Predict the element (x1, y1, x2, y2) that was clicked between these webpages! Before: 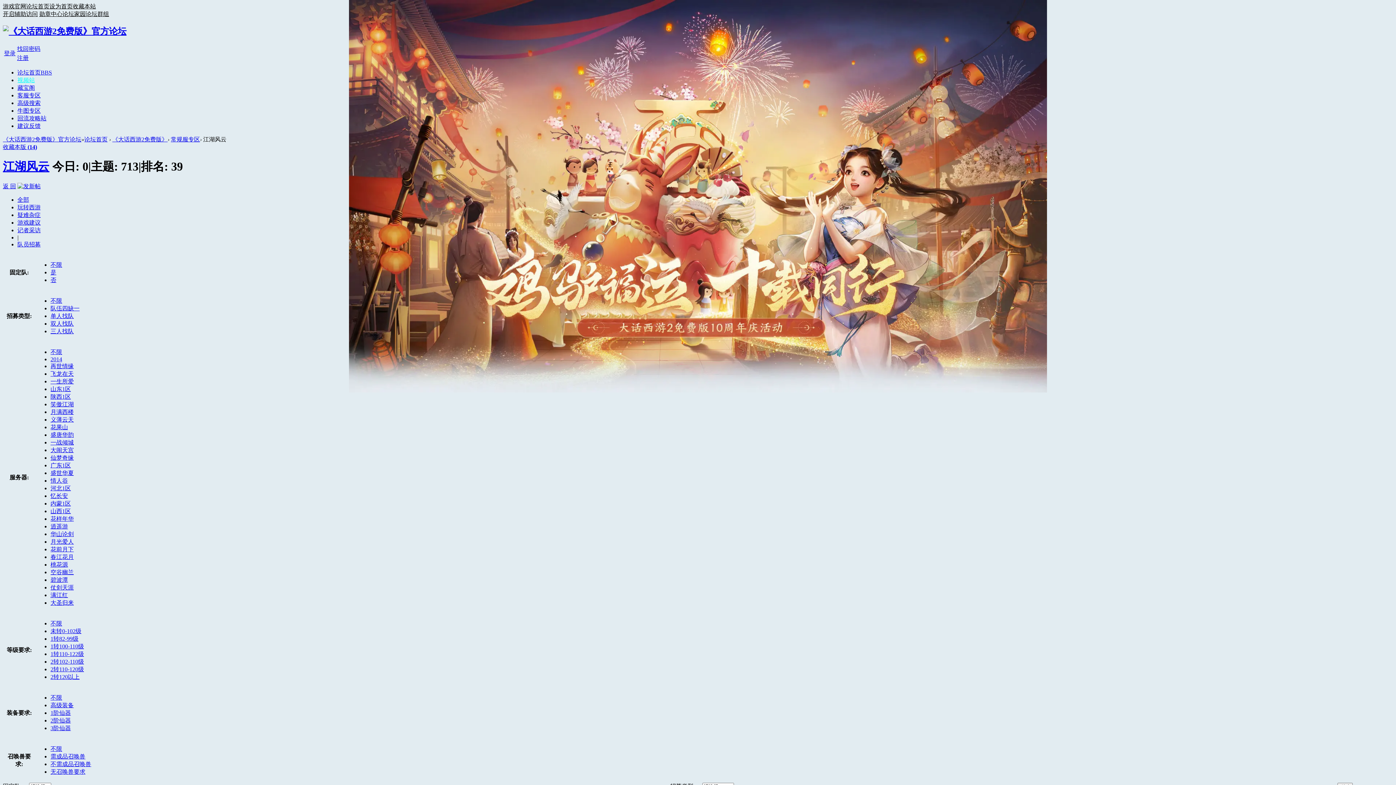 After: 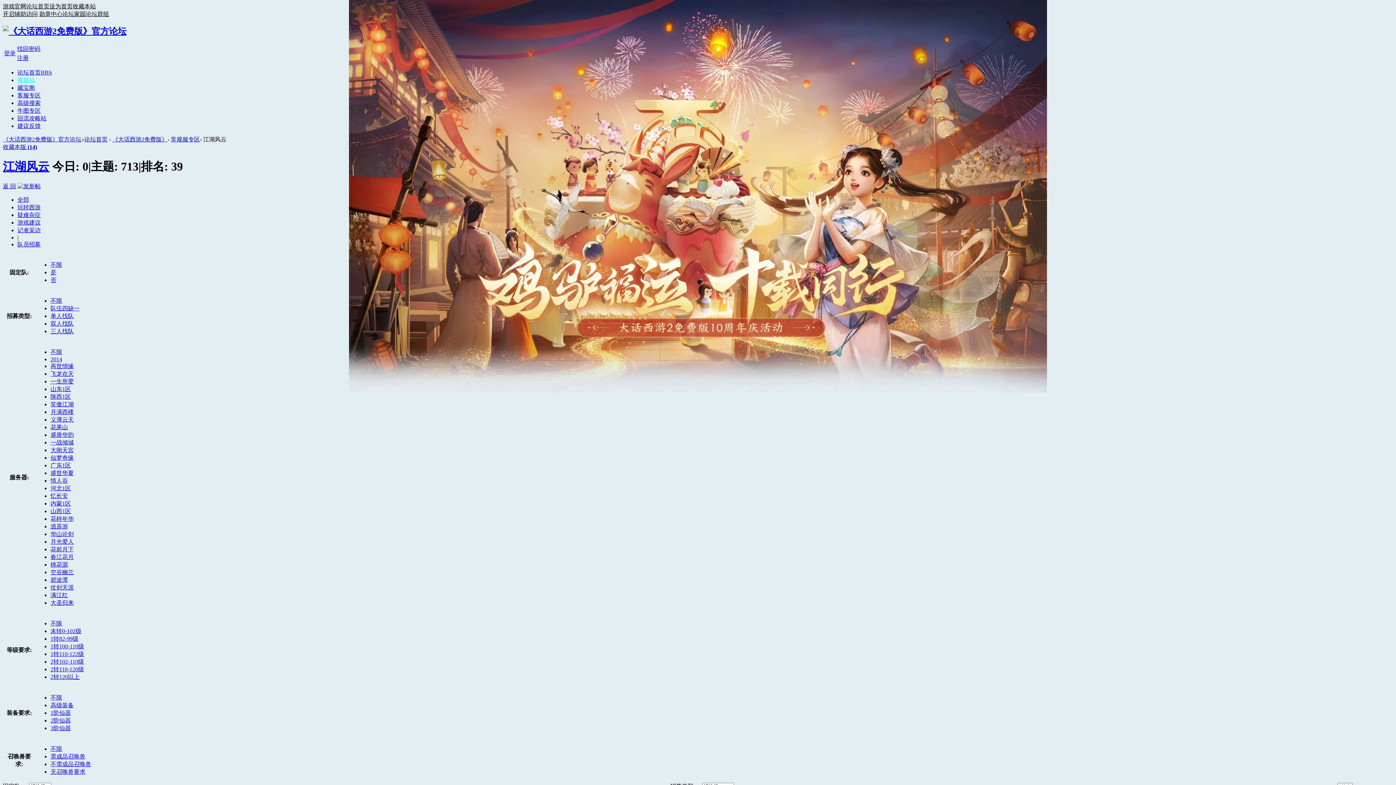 Action: label: 3阶仙器 bbox: (50, 725, 70, 731)